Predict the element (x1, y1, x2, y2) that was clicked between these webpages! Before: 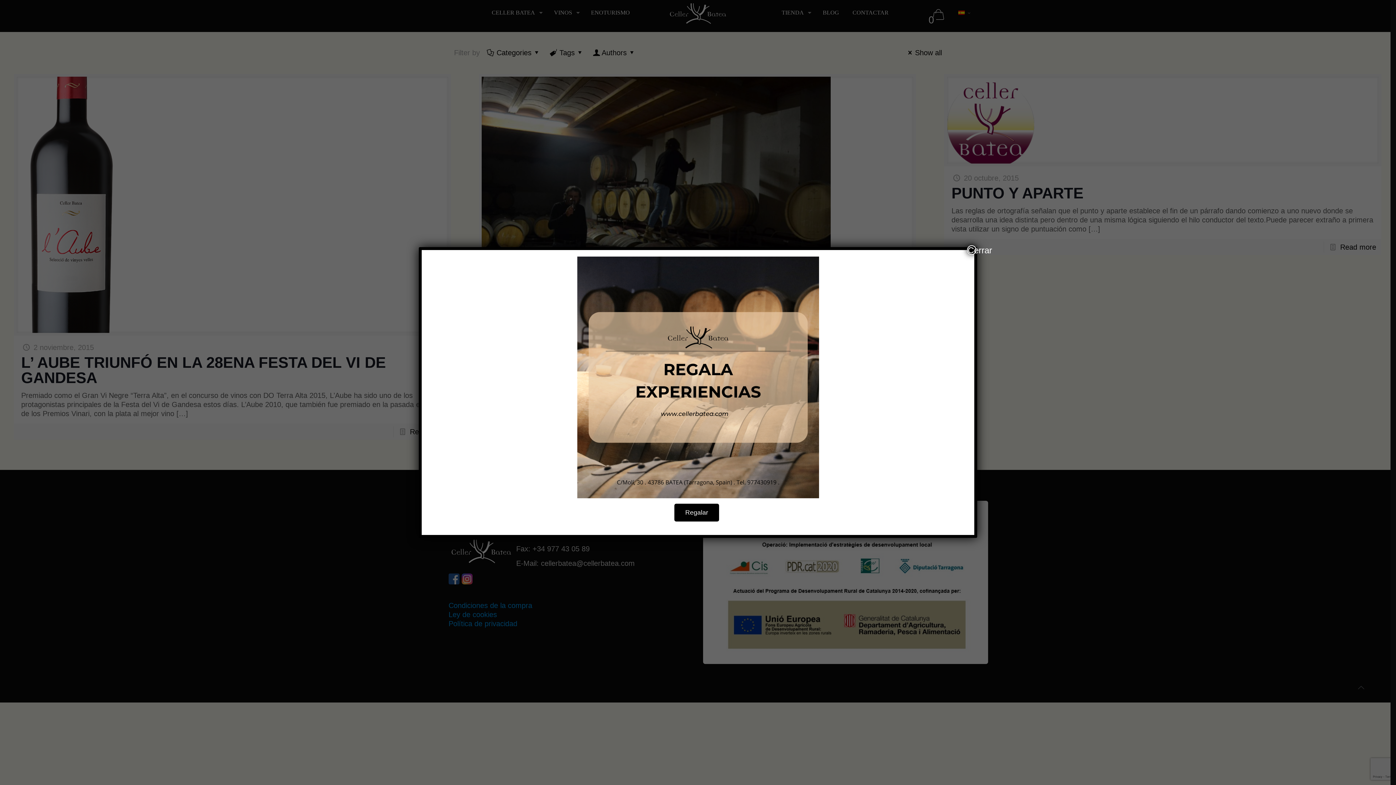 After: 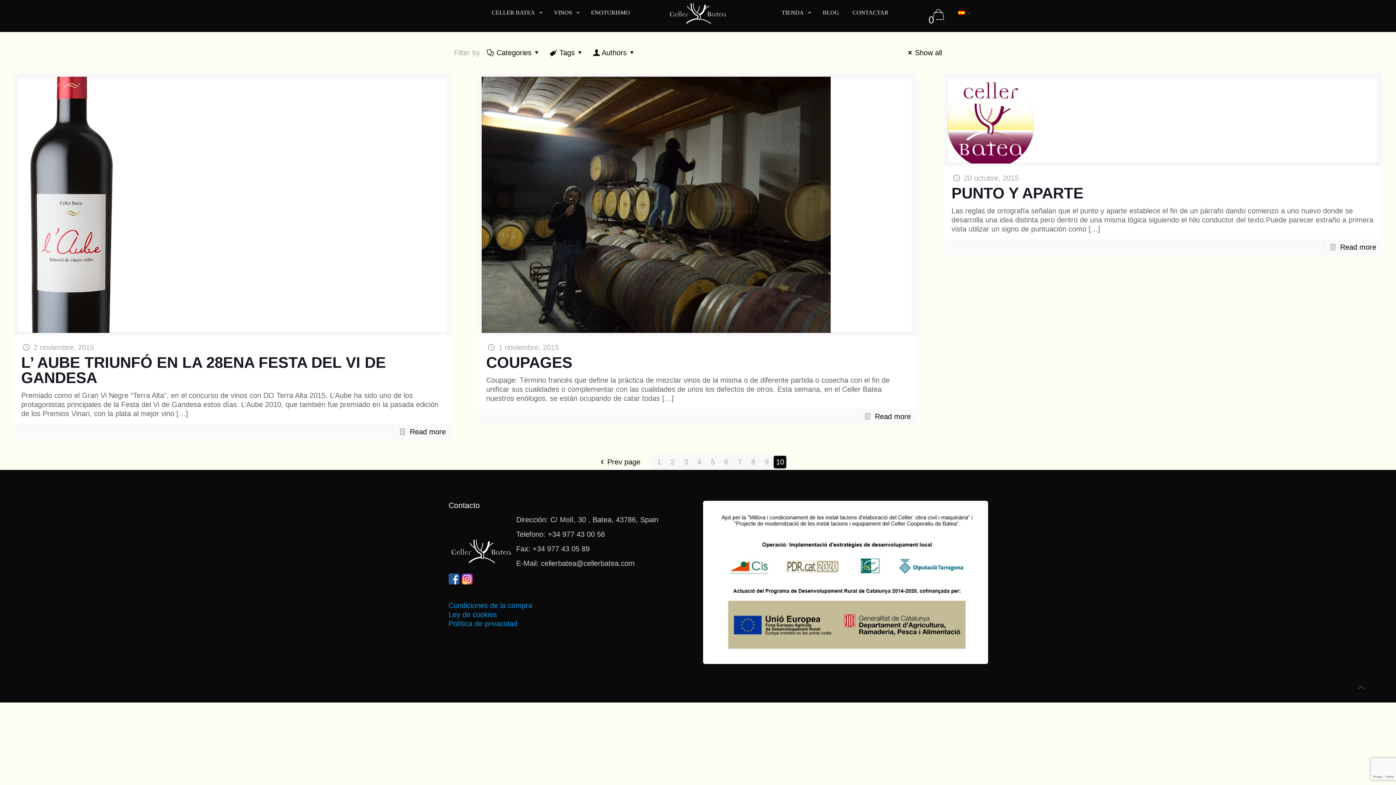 Action: label: Close bbox: (967, 245, 976, 254)